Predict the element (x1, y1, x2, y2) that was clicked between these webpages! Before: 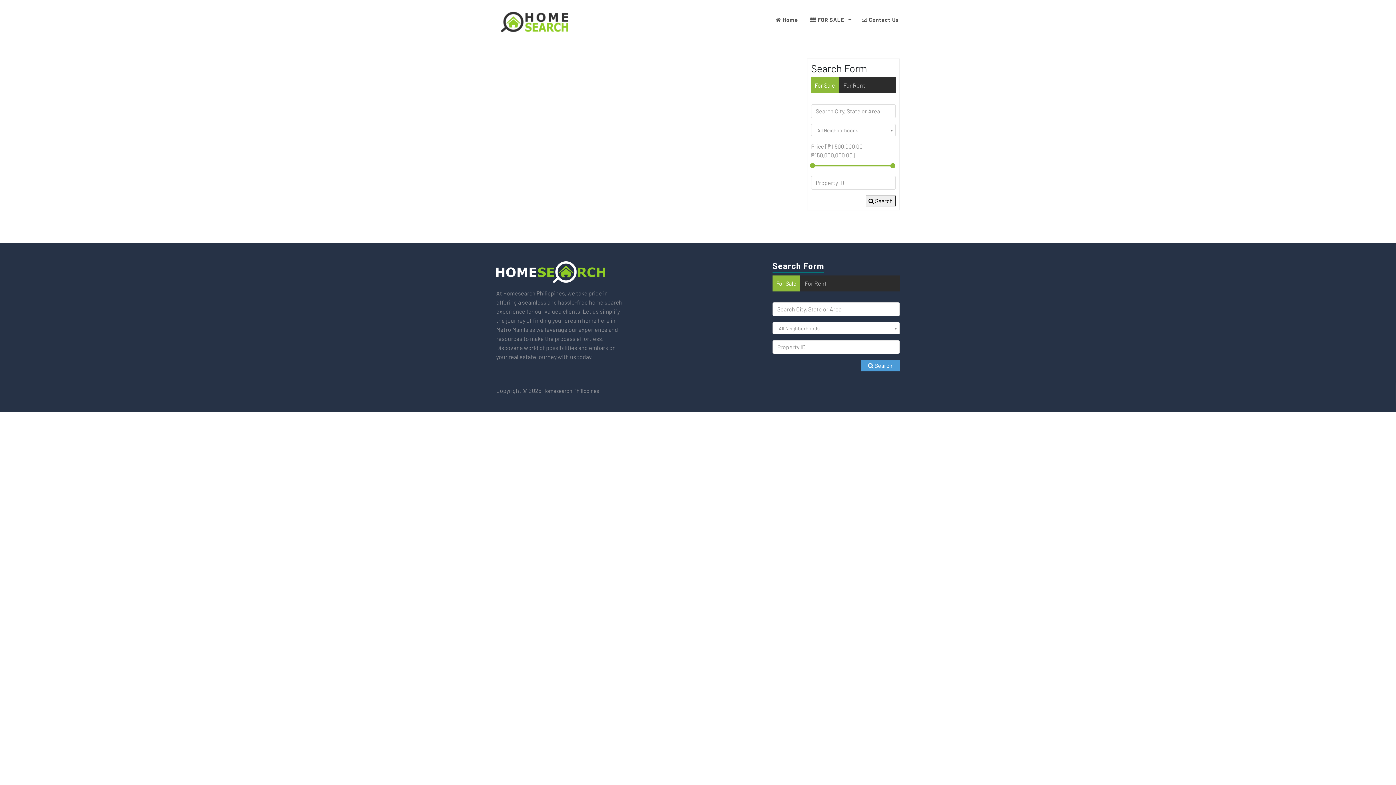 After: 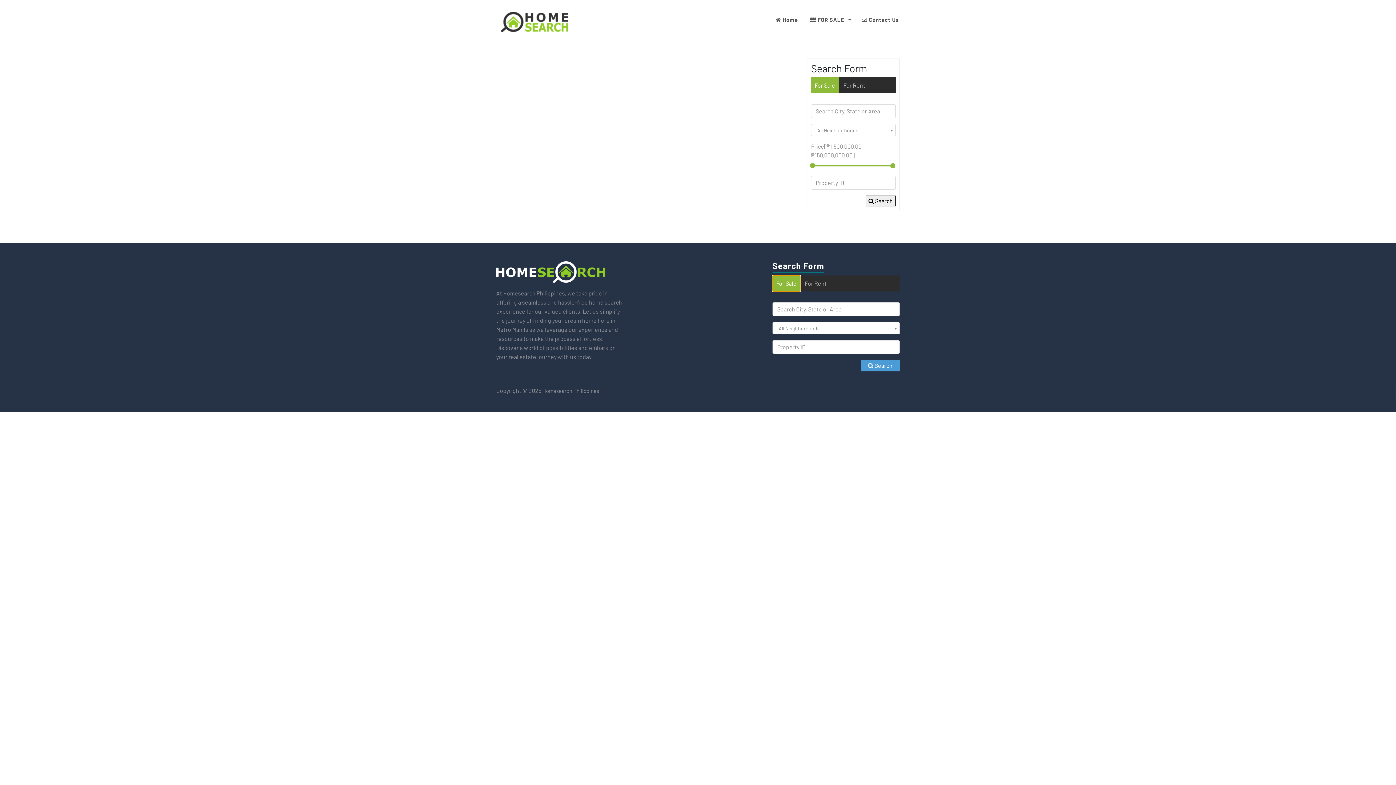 Action: bbox: (772, 275, 800, 291) label: For Sale